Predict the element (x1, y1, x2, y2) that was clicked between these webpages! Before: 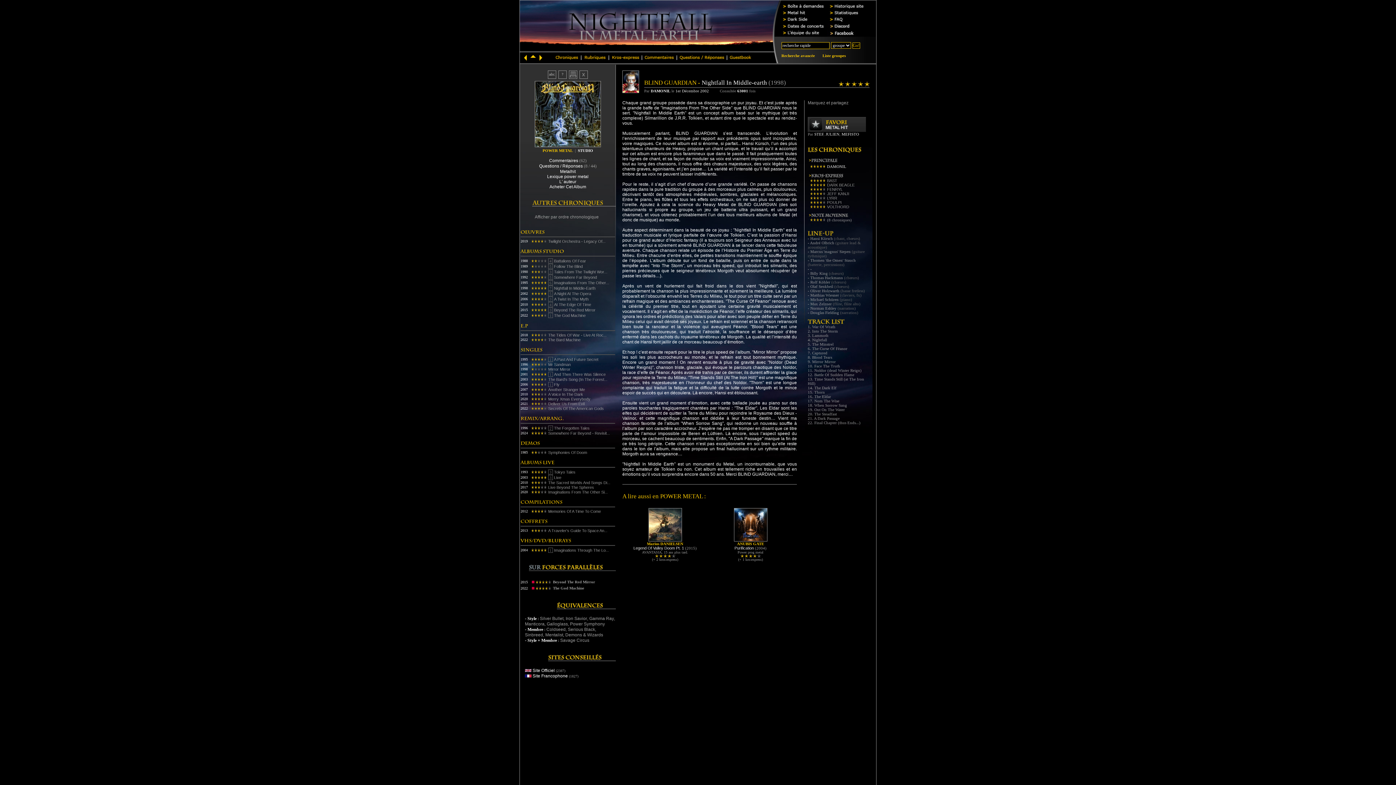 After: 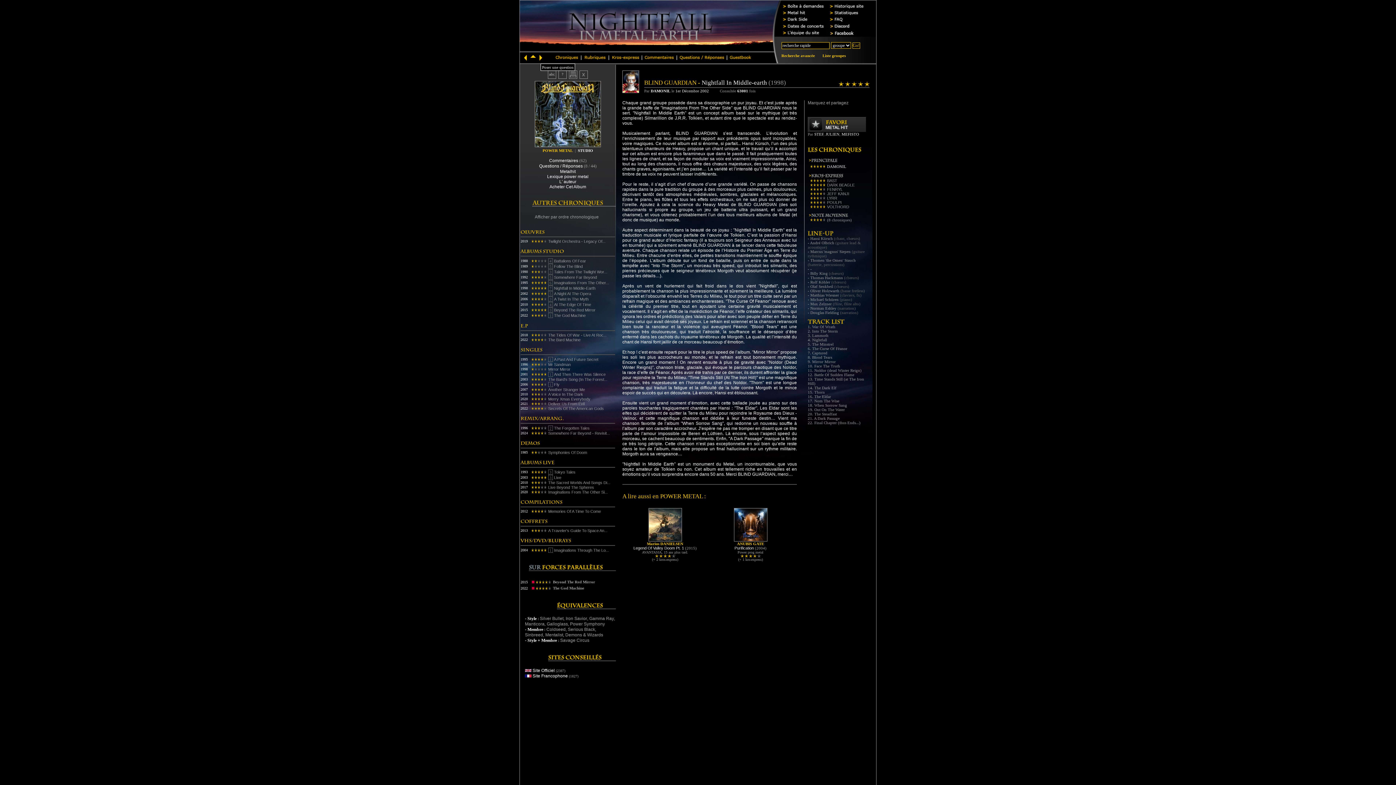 Action: bbox: (558, 75, 566, 79)